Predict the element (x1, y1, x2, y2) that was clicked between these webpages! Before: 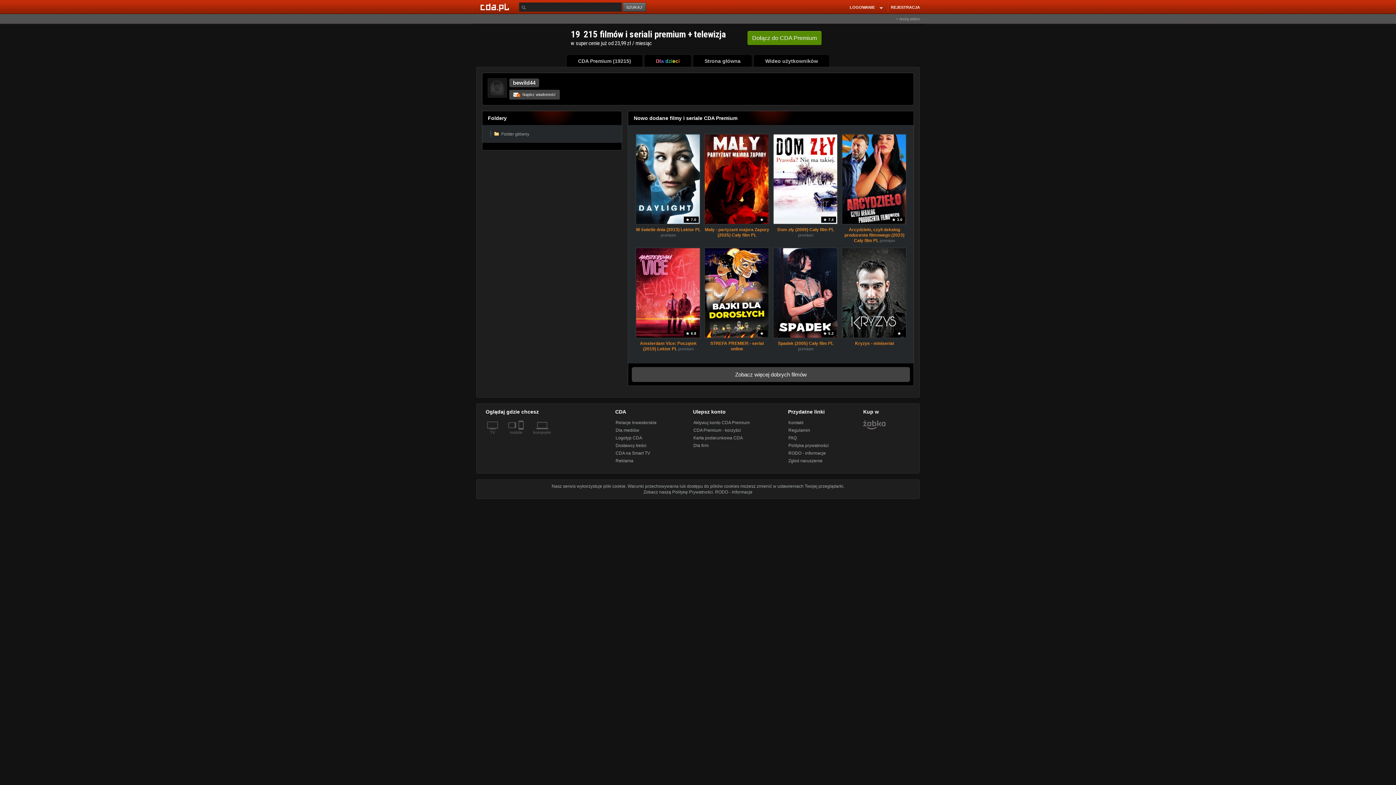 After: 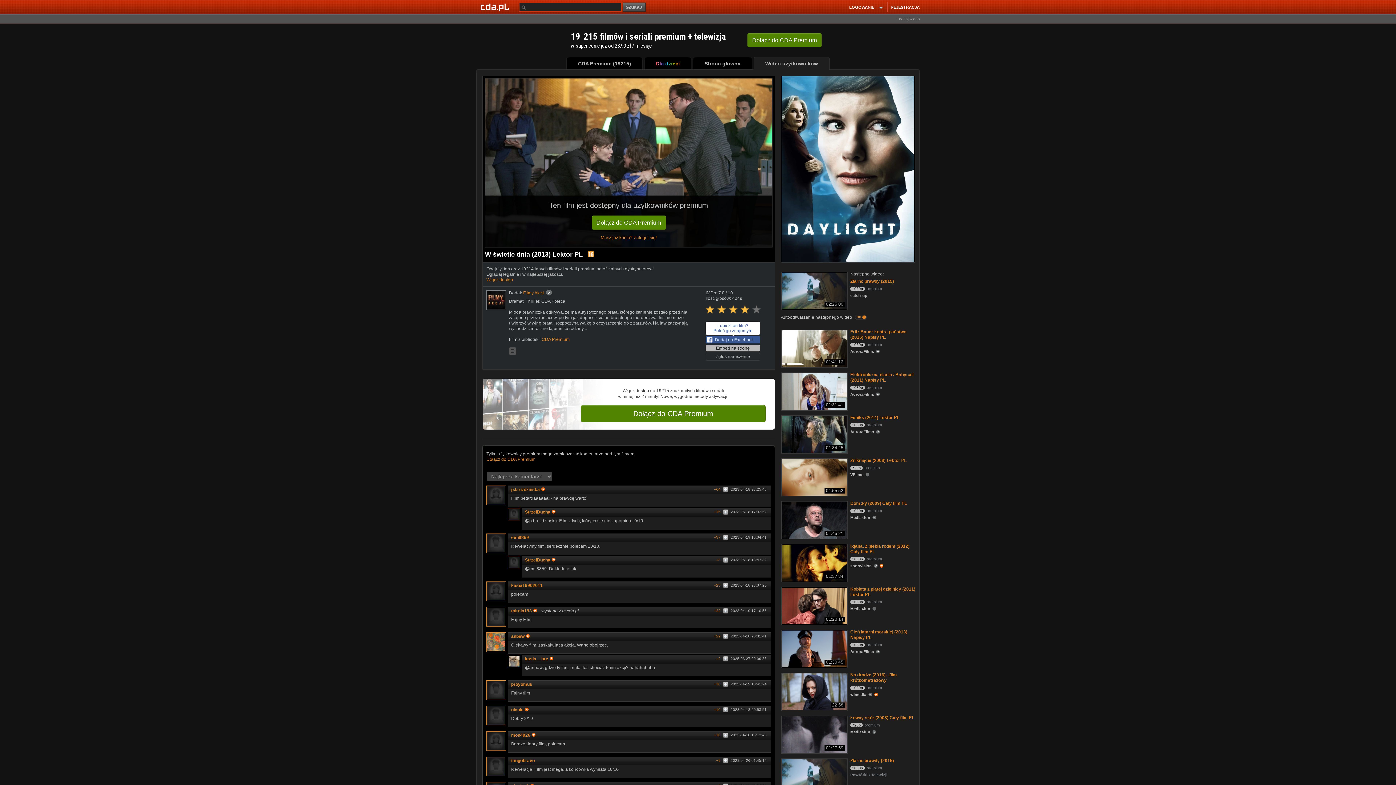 Action: bbox: (635, 133, 700, 224) label: 7.0